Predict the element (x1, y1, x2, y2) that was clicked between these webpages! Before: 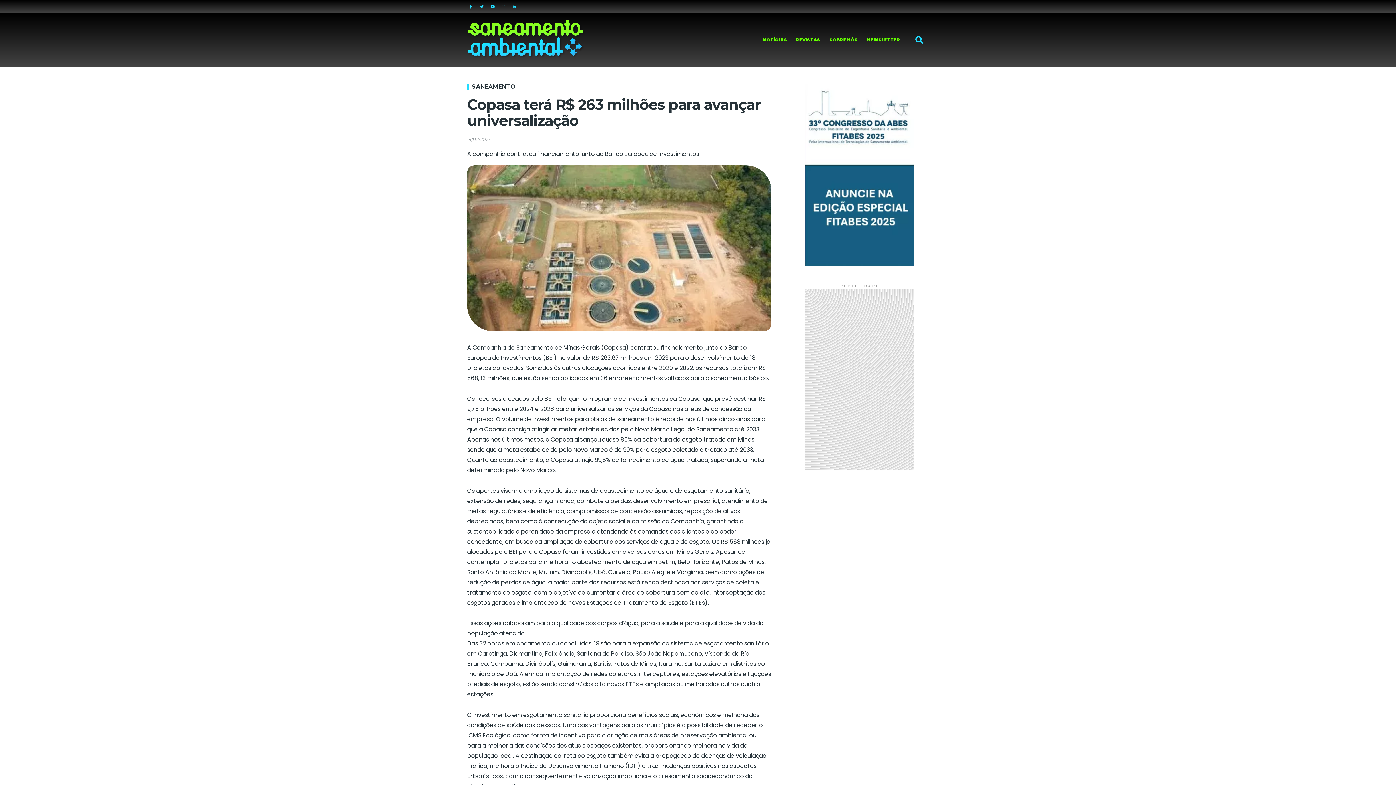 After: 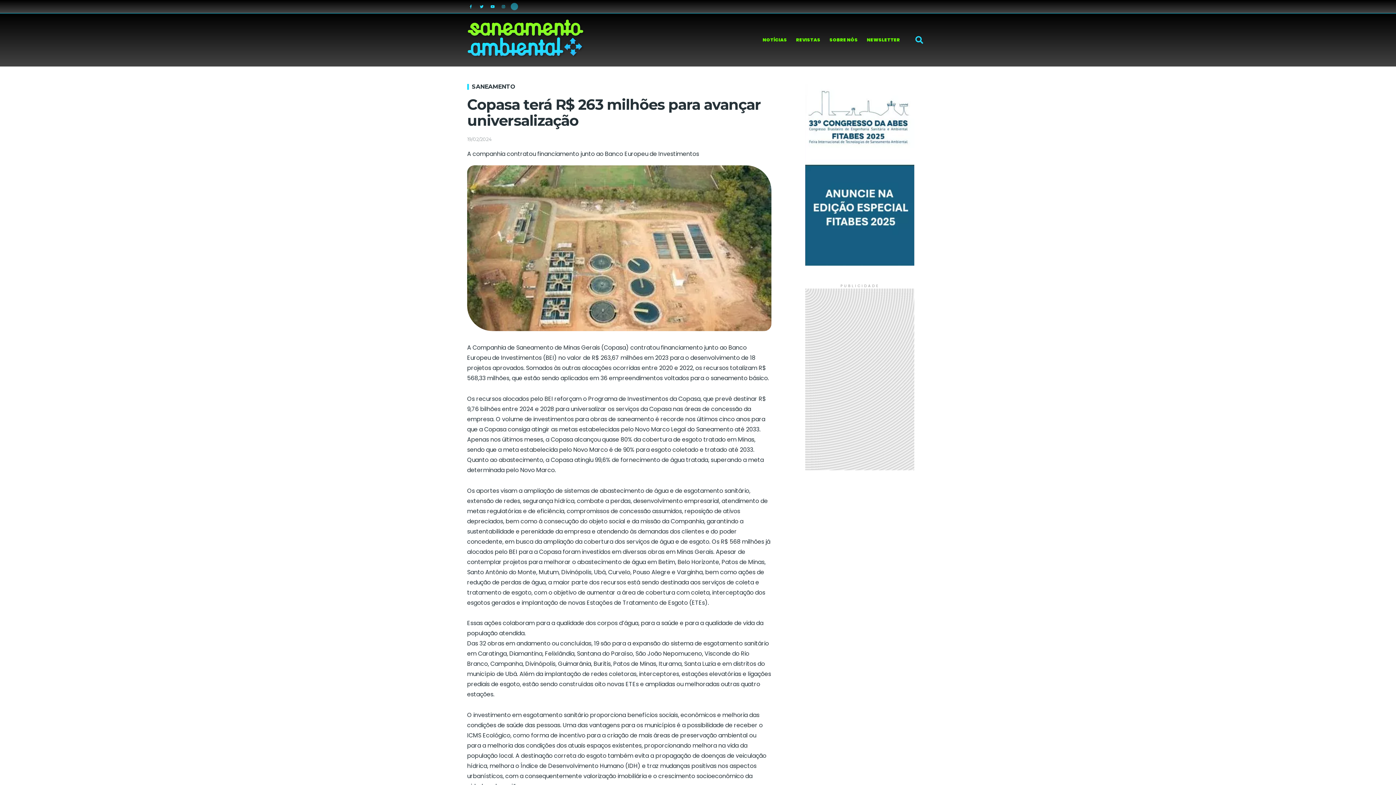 Action: bbox: (510, 2, 518, 10)